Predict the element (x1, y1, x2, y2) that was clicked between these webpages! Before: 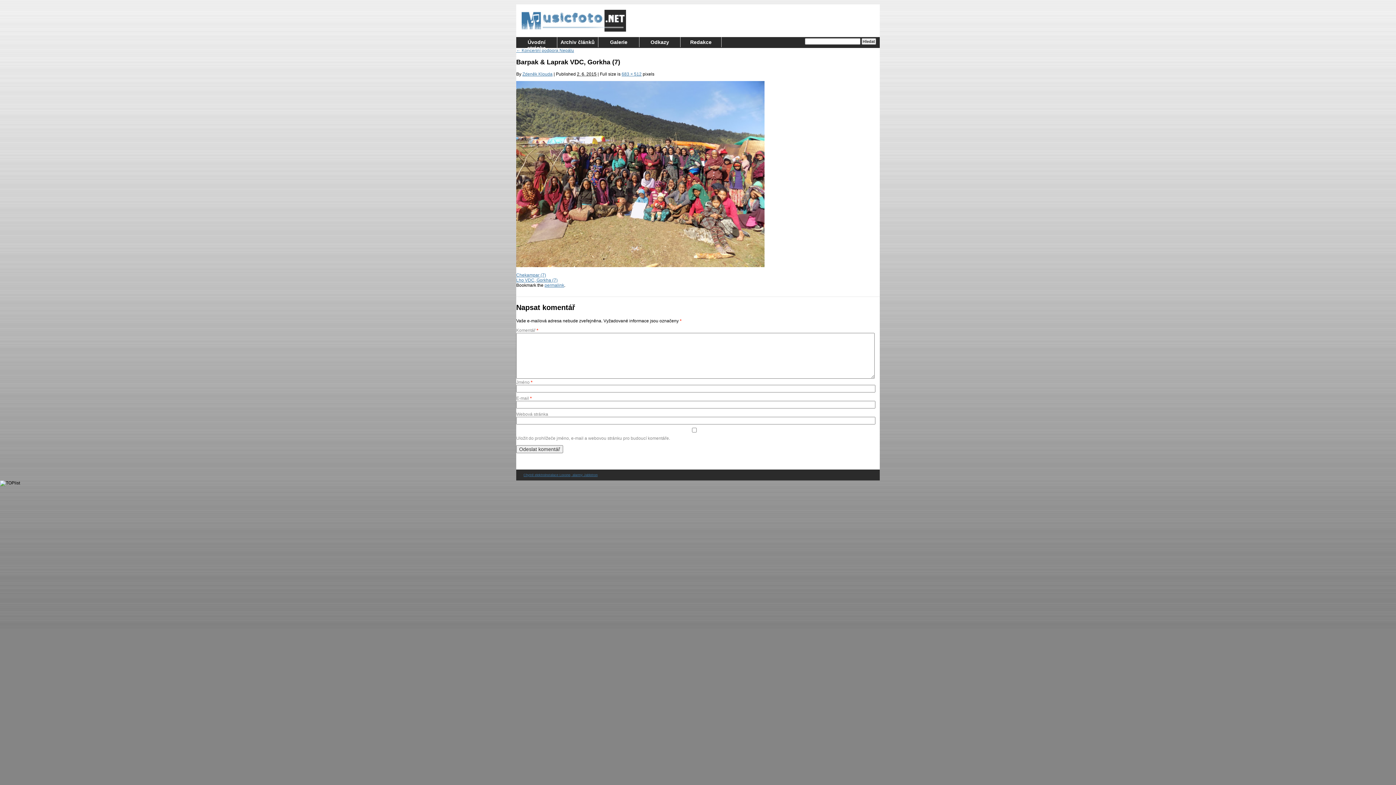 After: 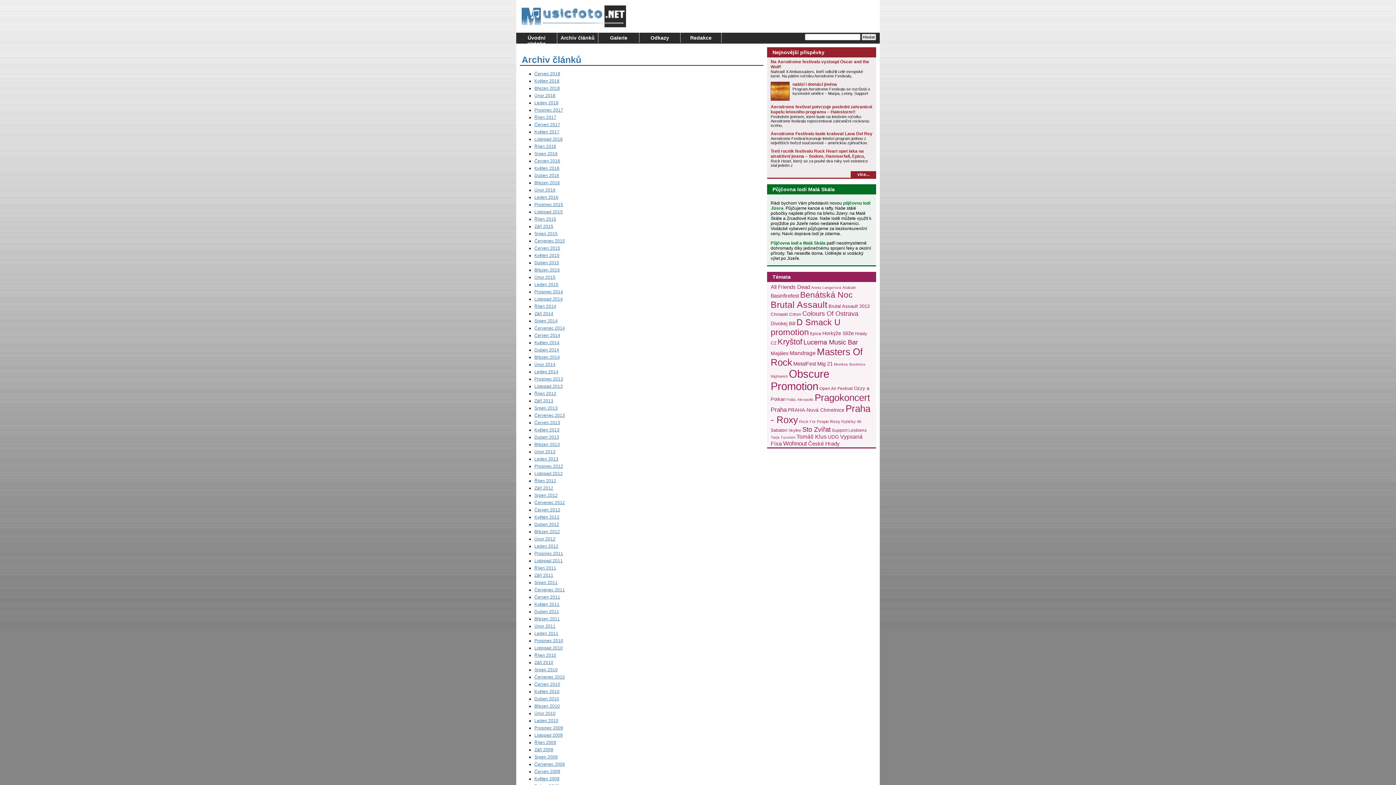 Action: bbox: (557, 37, 598, 47) label: Archiv článků